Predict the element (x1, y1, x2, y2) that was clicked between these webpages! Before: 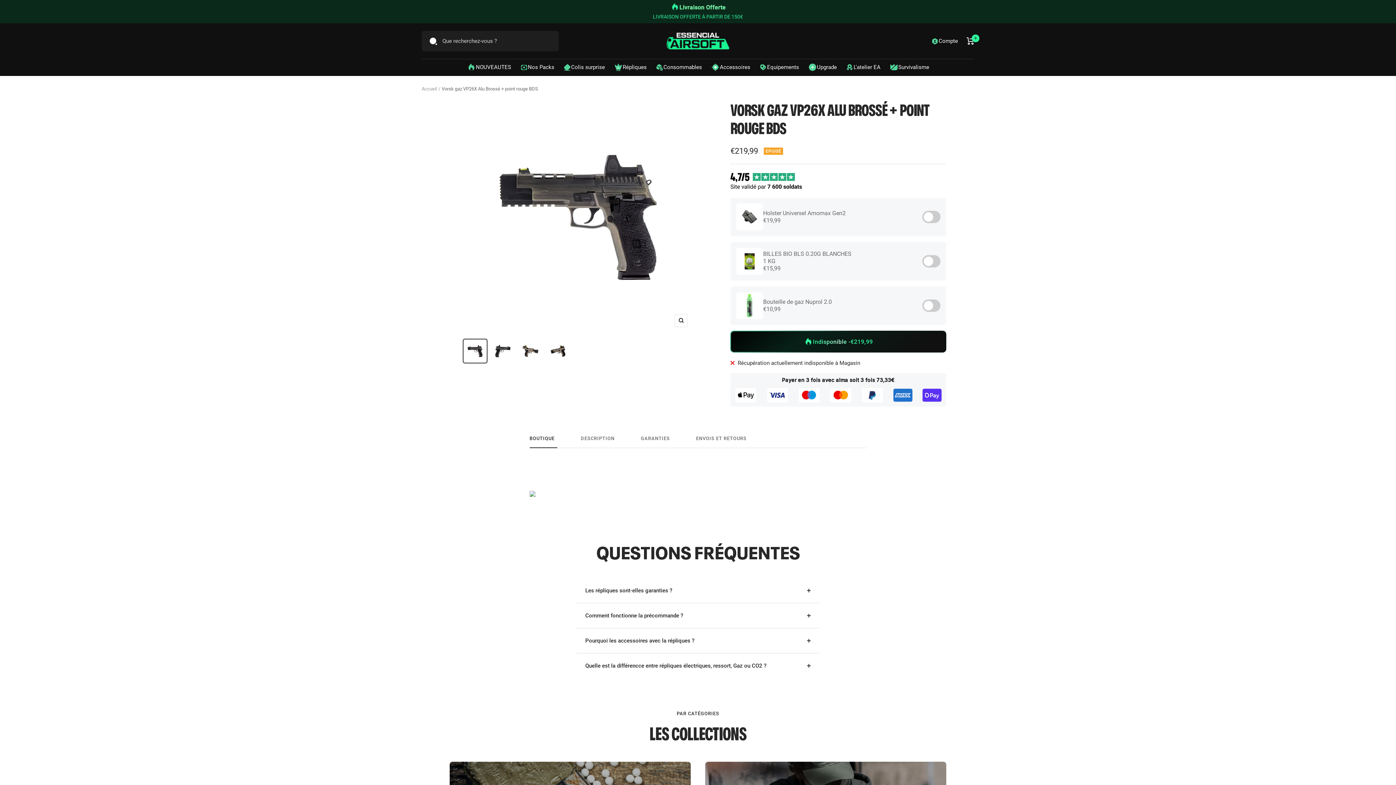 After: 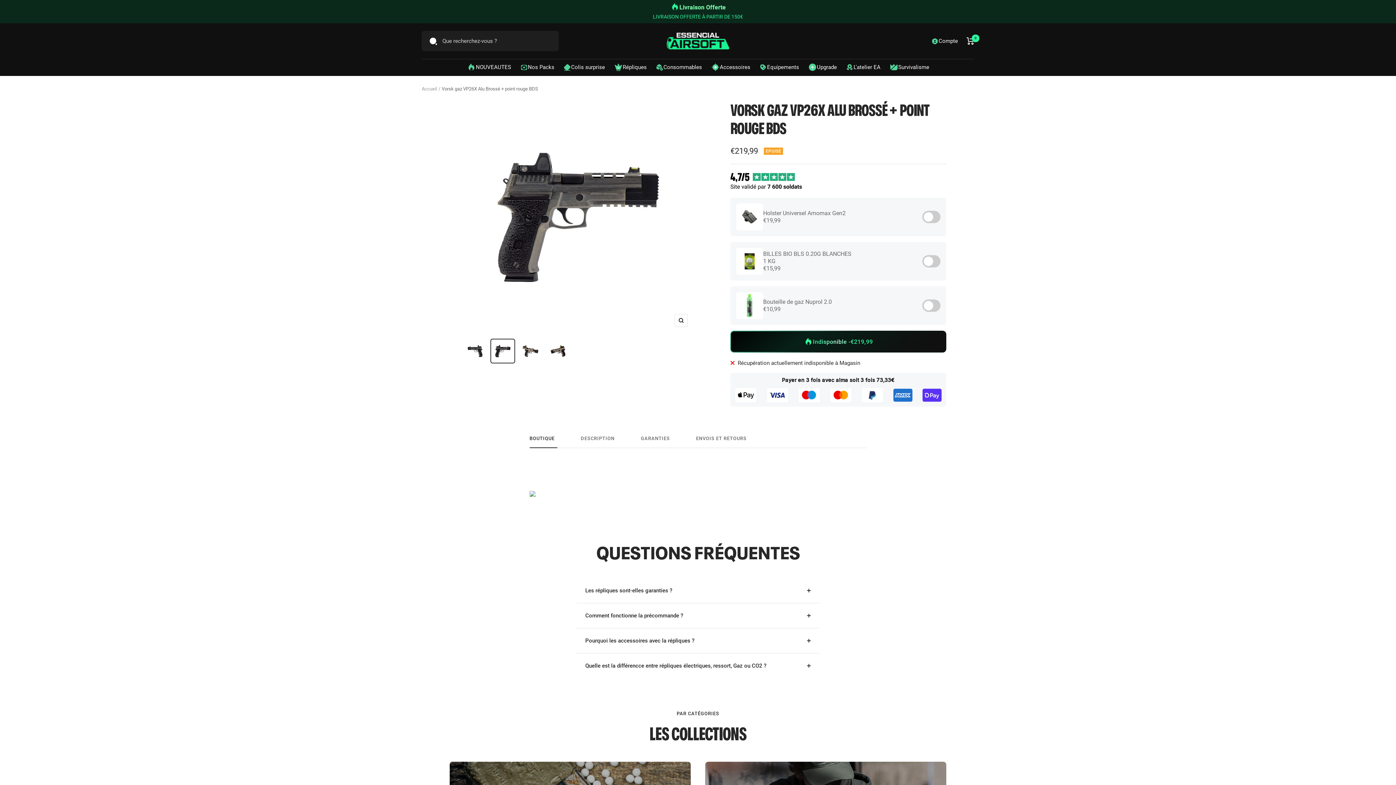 Action: bbox: (490, 338, 515, 363)